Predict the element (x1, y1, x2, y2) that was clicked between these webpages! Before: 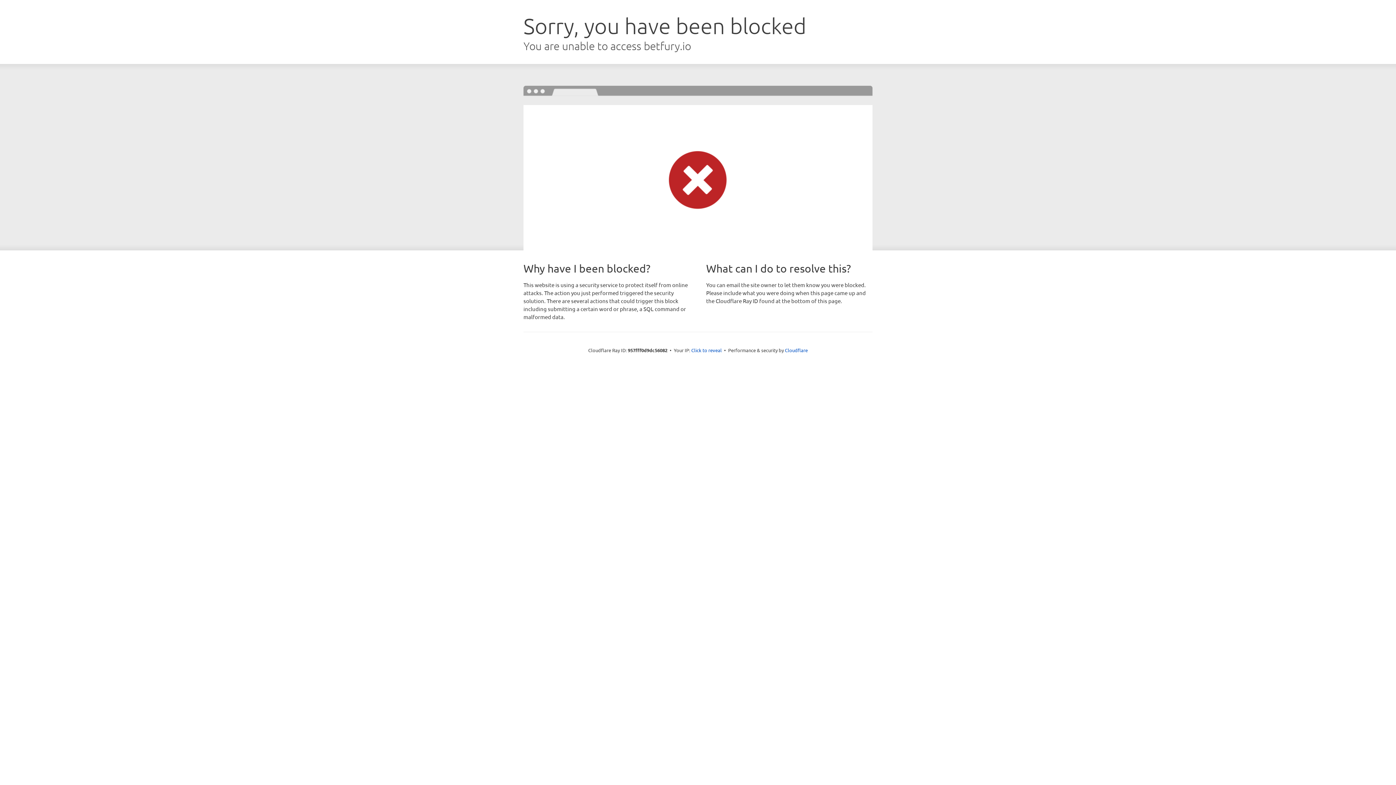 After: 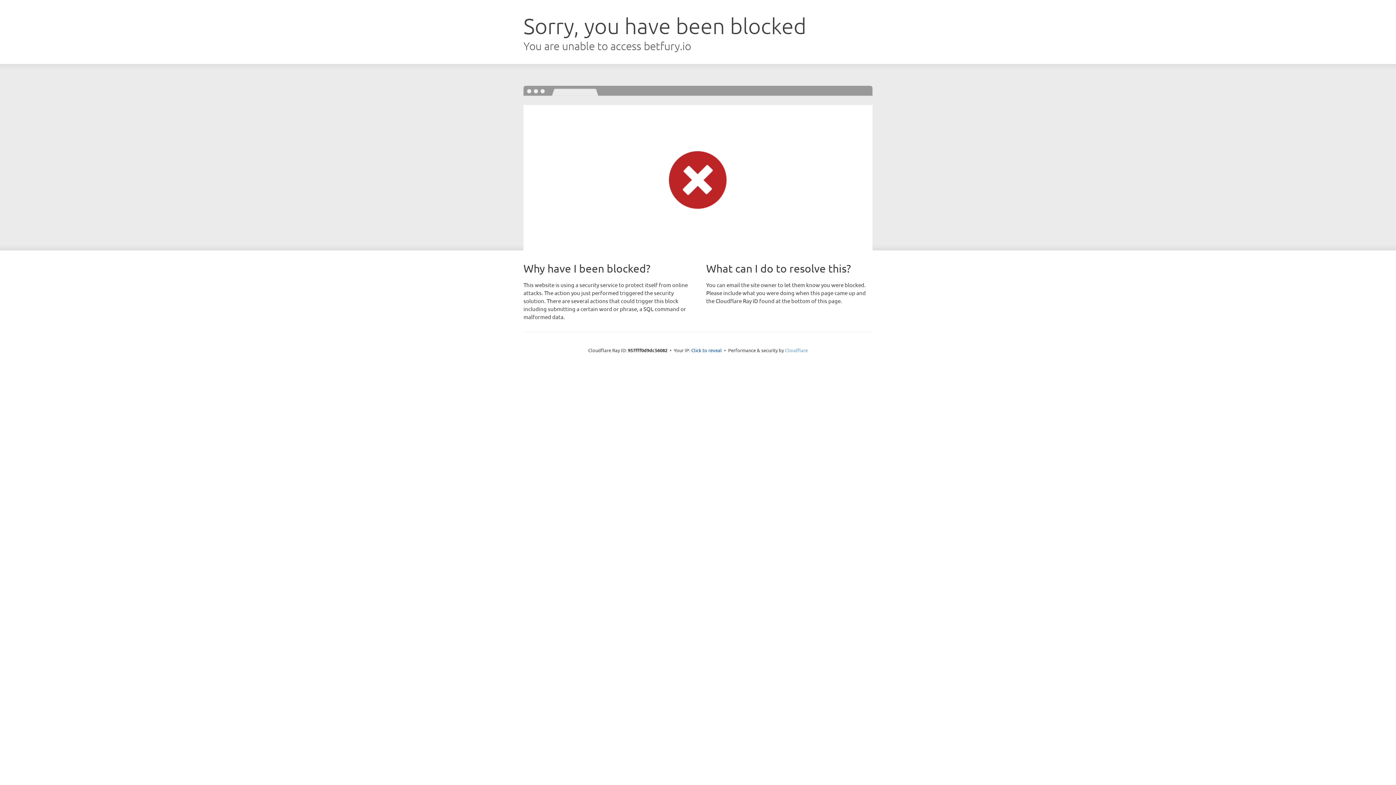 Action: bbox: (785, 347, 808, 353) label: Cloudflare